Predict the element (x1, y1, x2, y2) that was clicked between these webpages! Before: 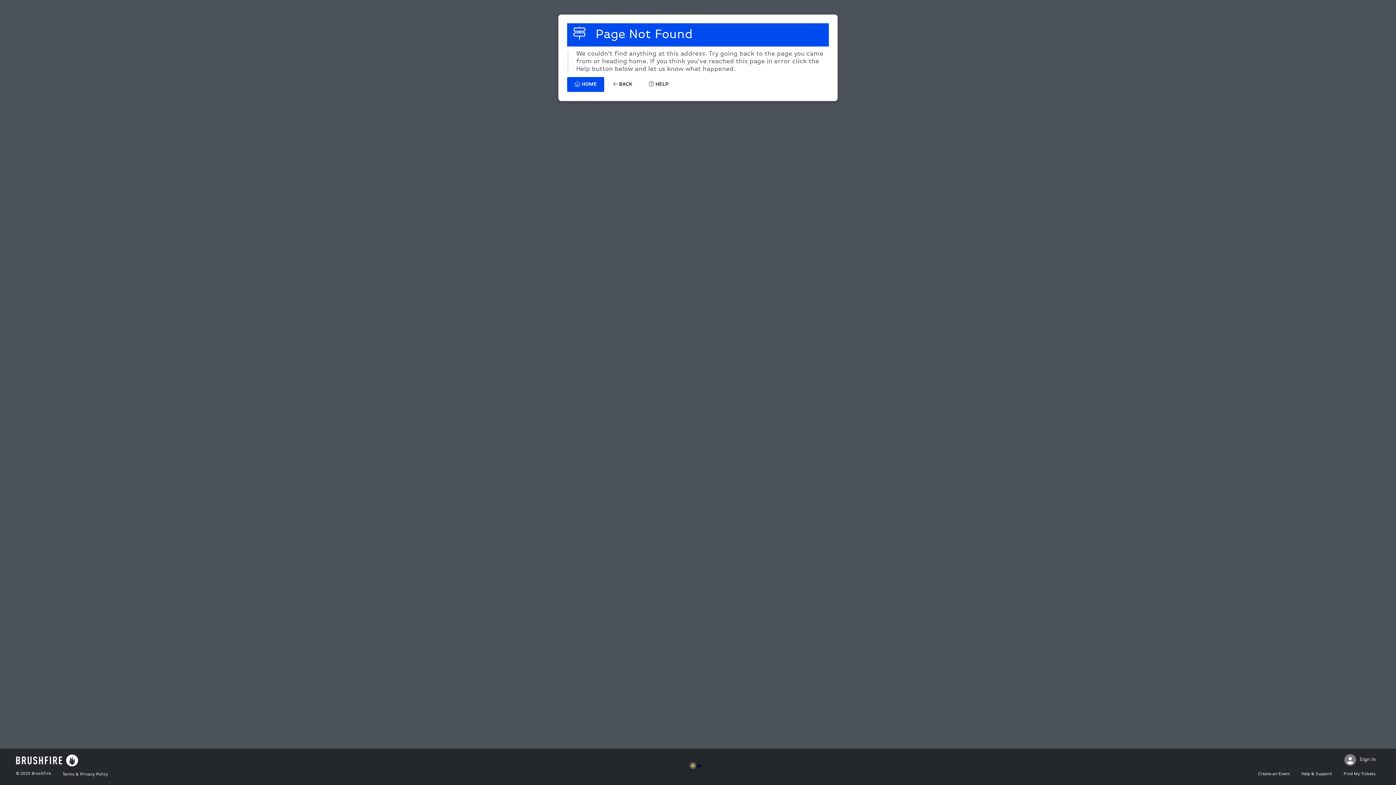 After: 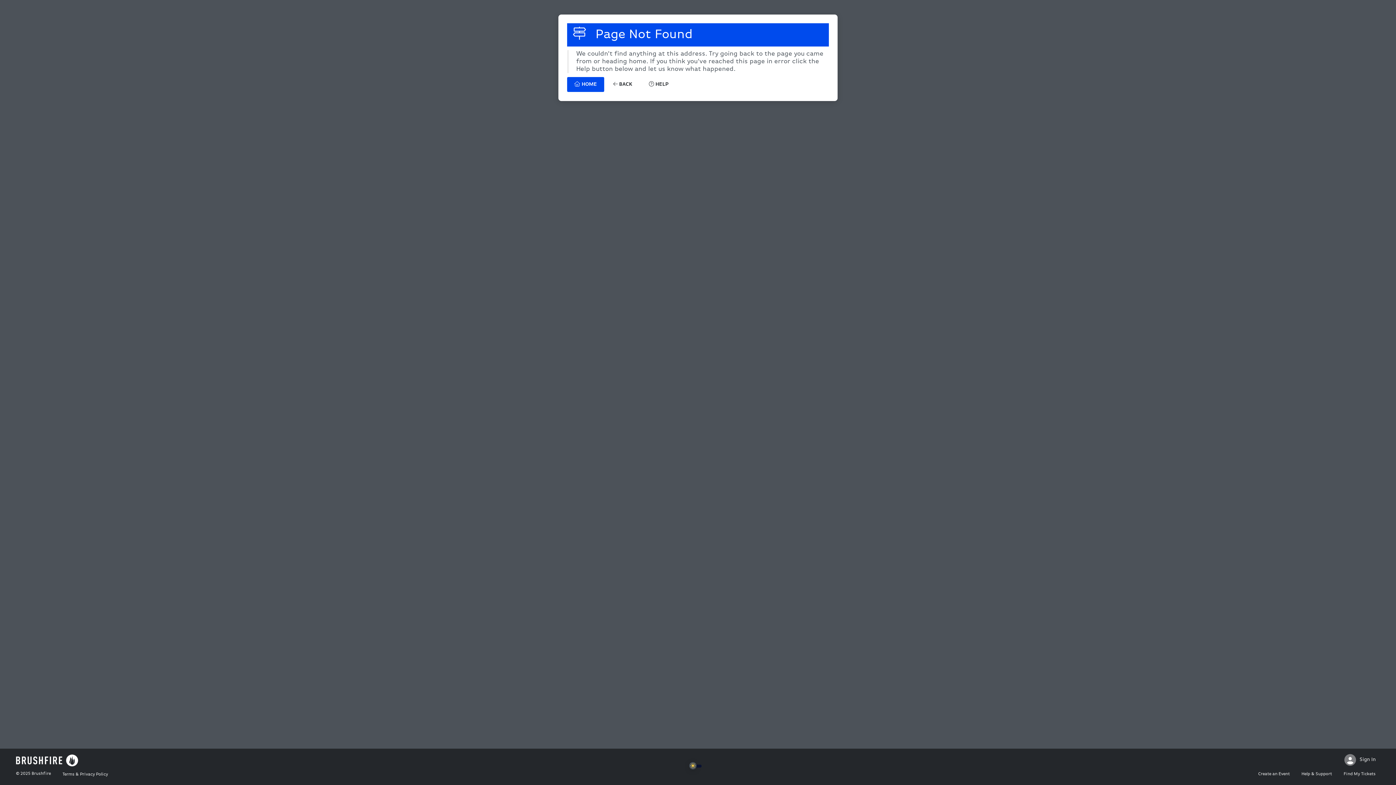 Action: bbox: (31, 771, 50, 776) label: Brushfire